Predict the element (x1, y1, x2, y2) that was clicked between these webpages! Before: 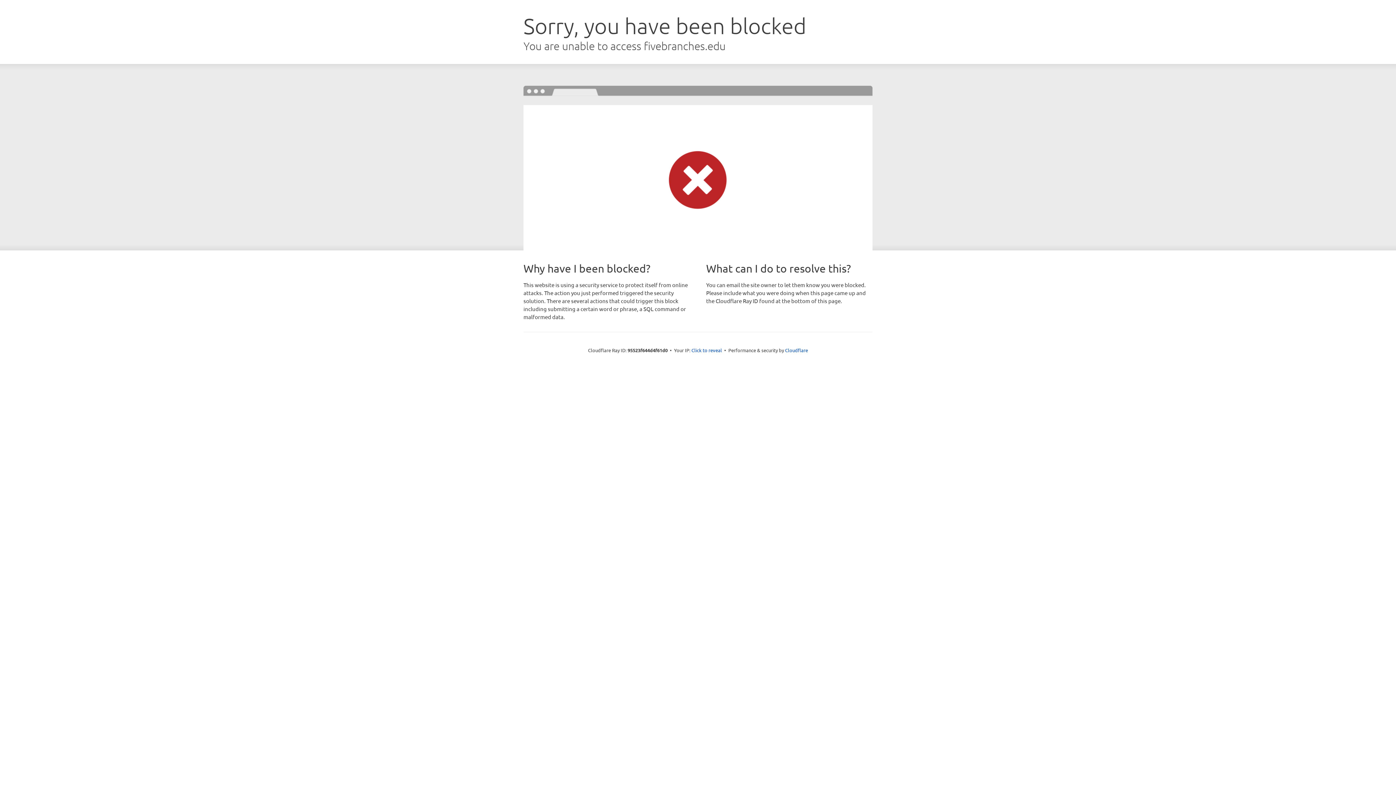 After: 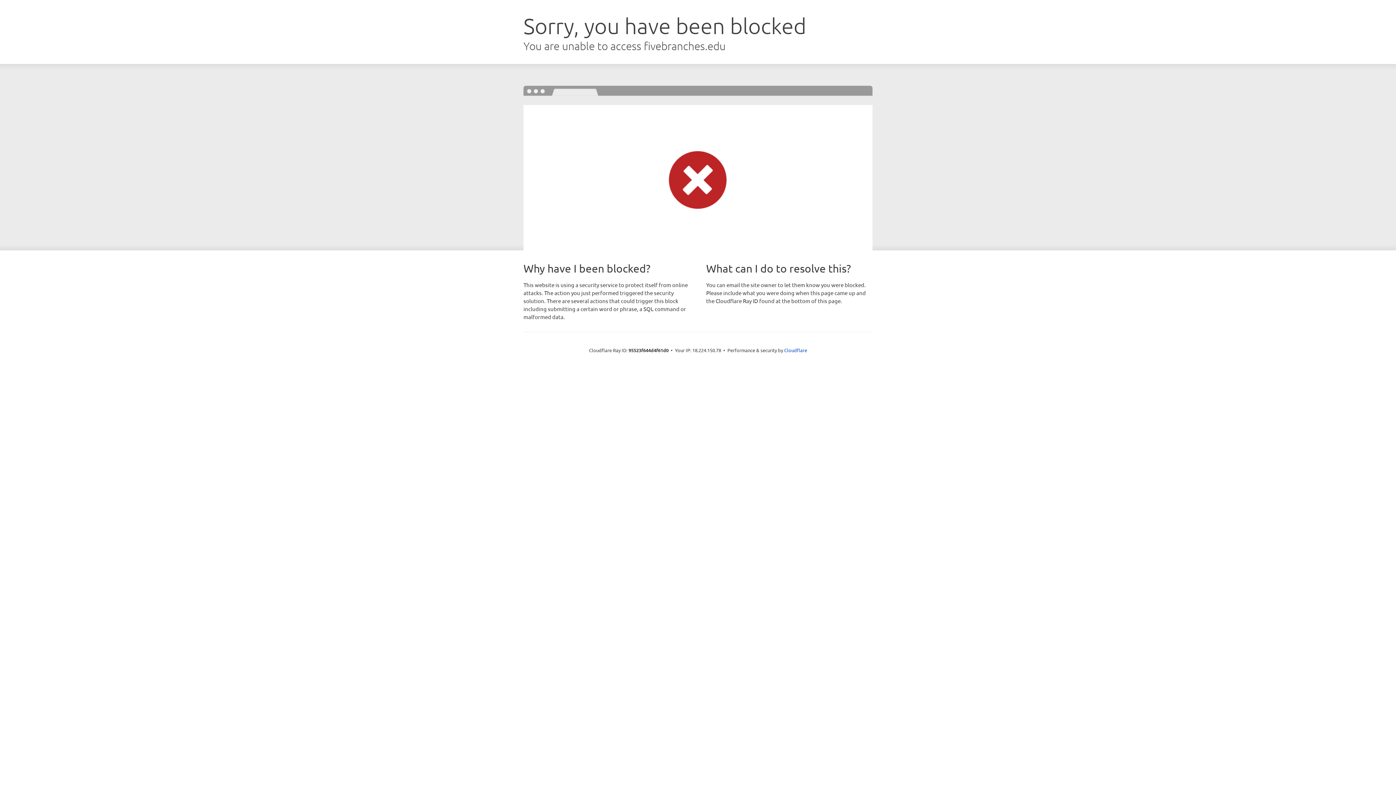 Action: bbox: (691, 346, 722, 353) label: Click to reveal